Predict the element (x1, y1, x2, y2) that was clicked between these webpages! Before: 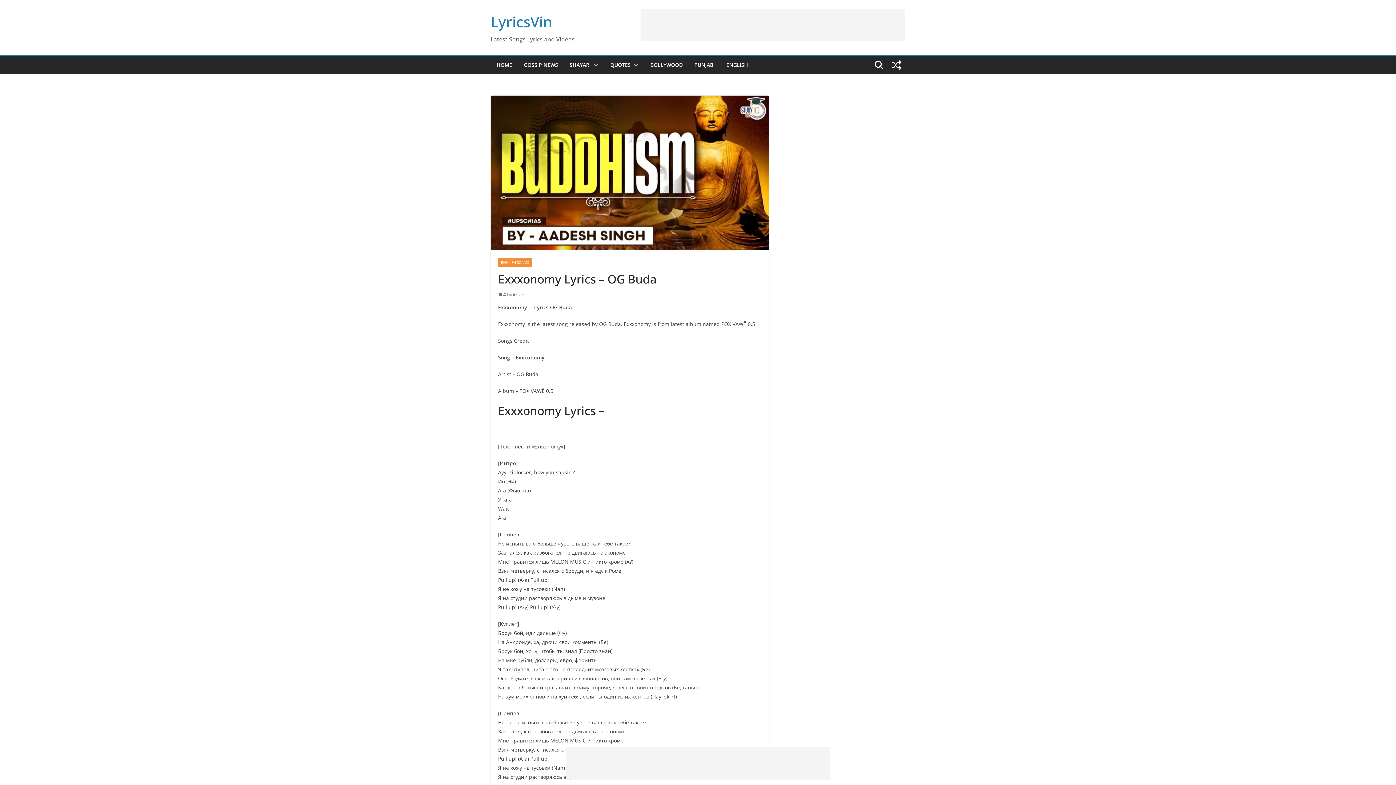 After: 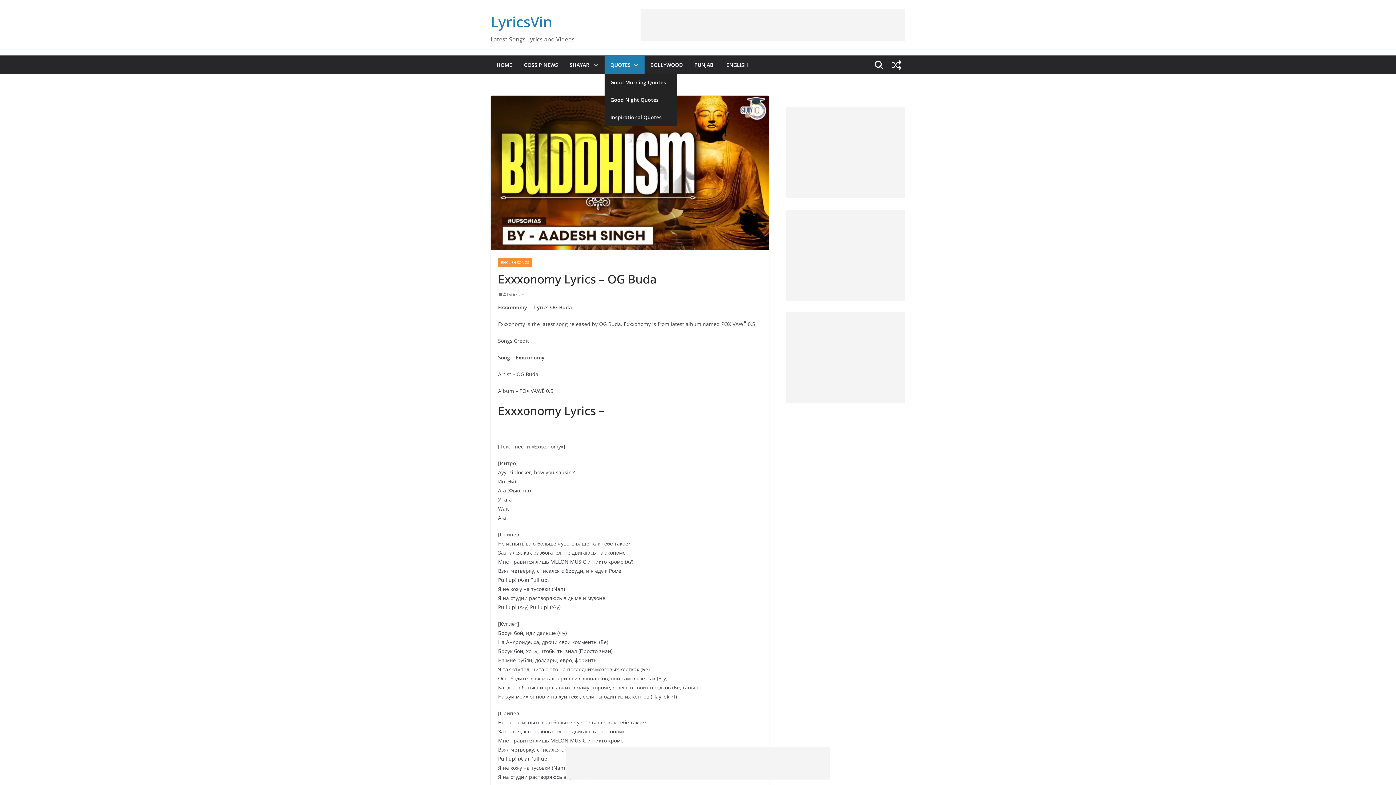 Action: bbox: (630, 60, 638, 70)